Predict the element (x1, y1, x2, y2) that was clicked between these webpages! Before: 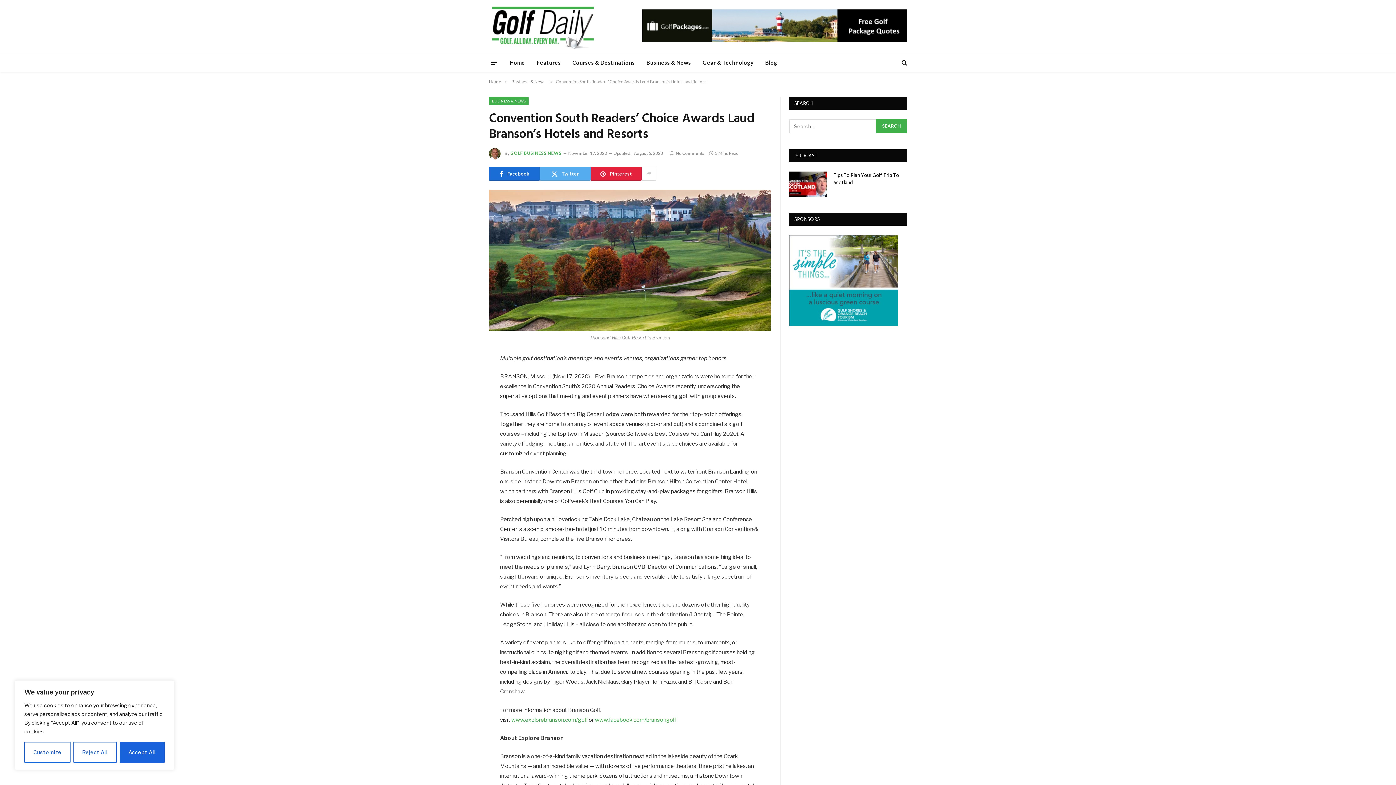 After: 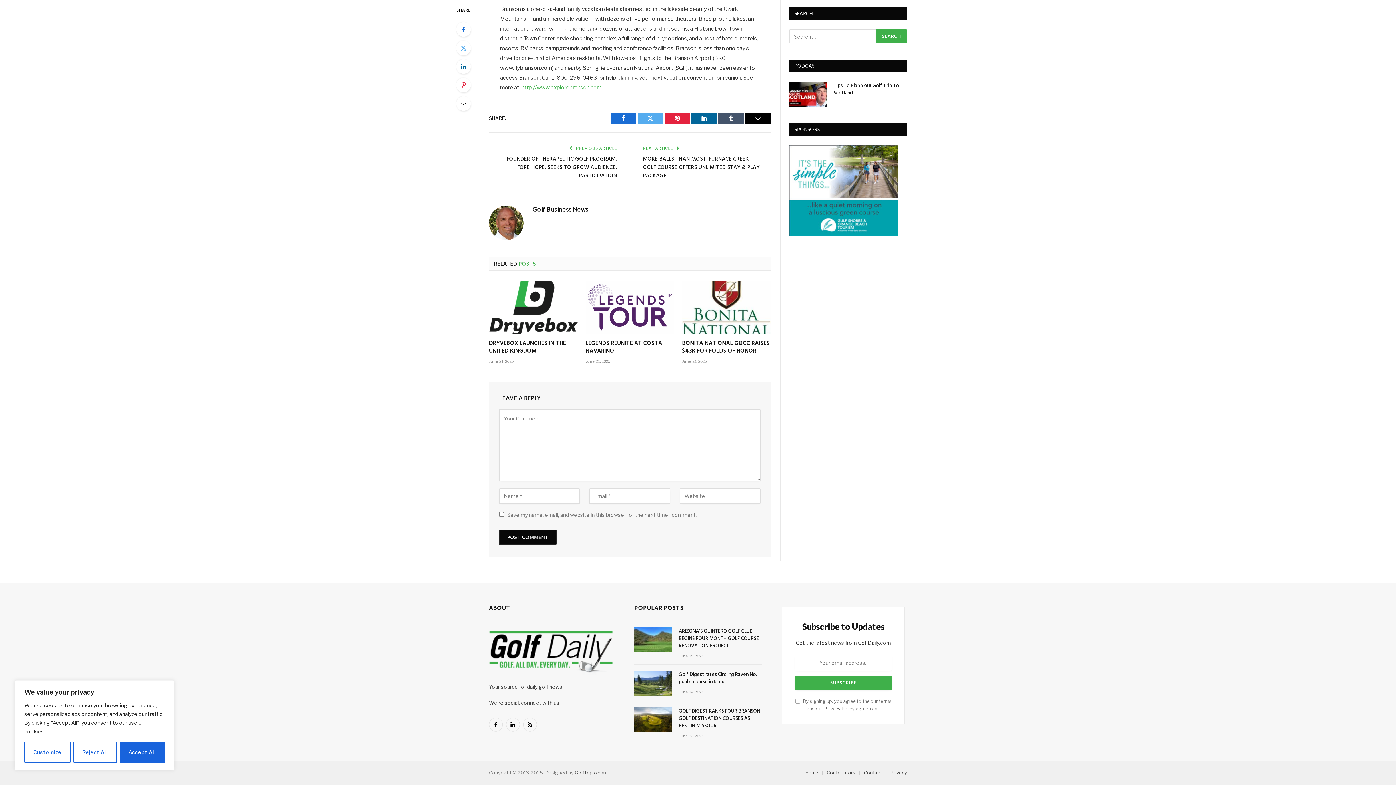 Action: bbox: (669, 150, 704, 156) label: No Comments